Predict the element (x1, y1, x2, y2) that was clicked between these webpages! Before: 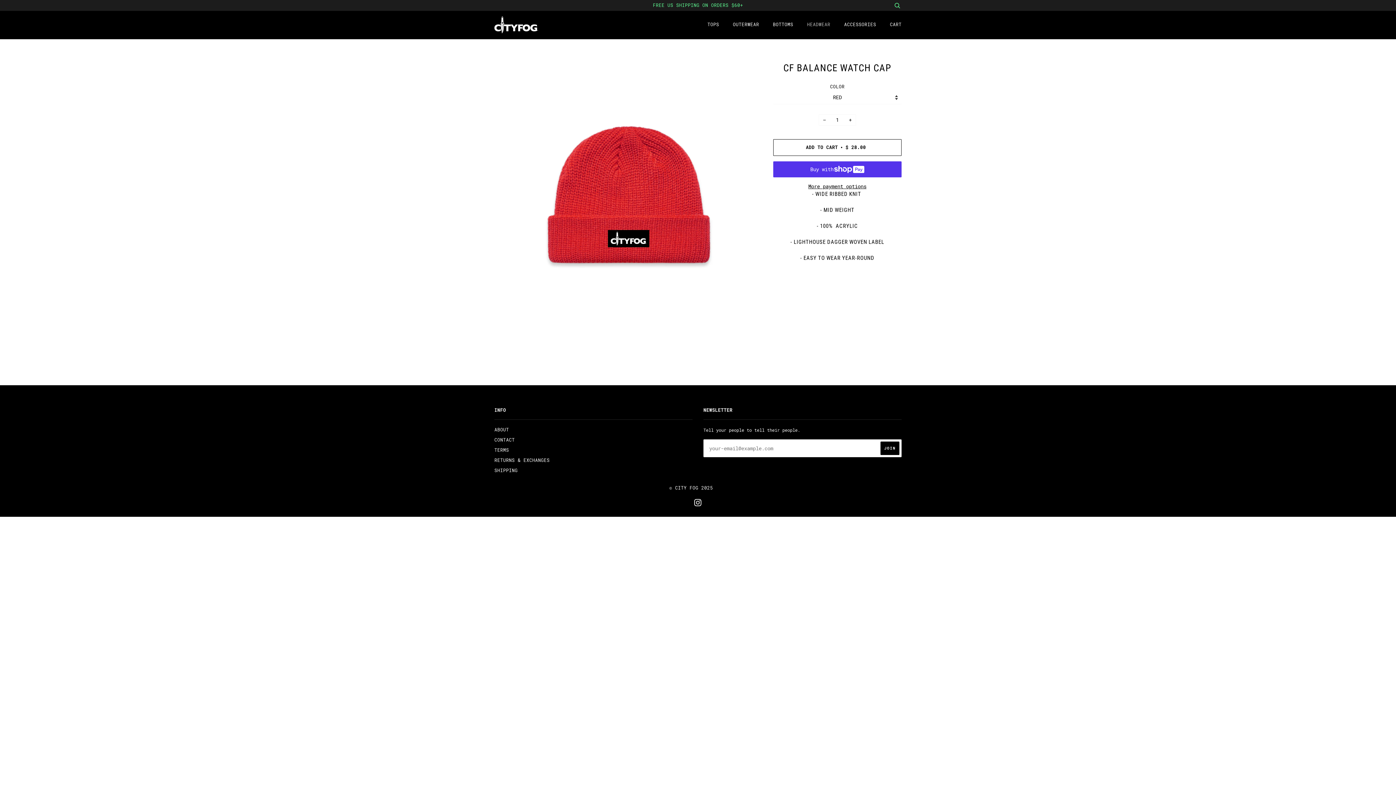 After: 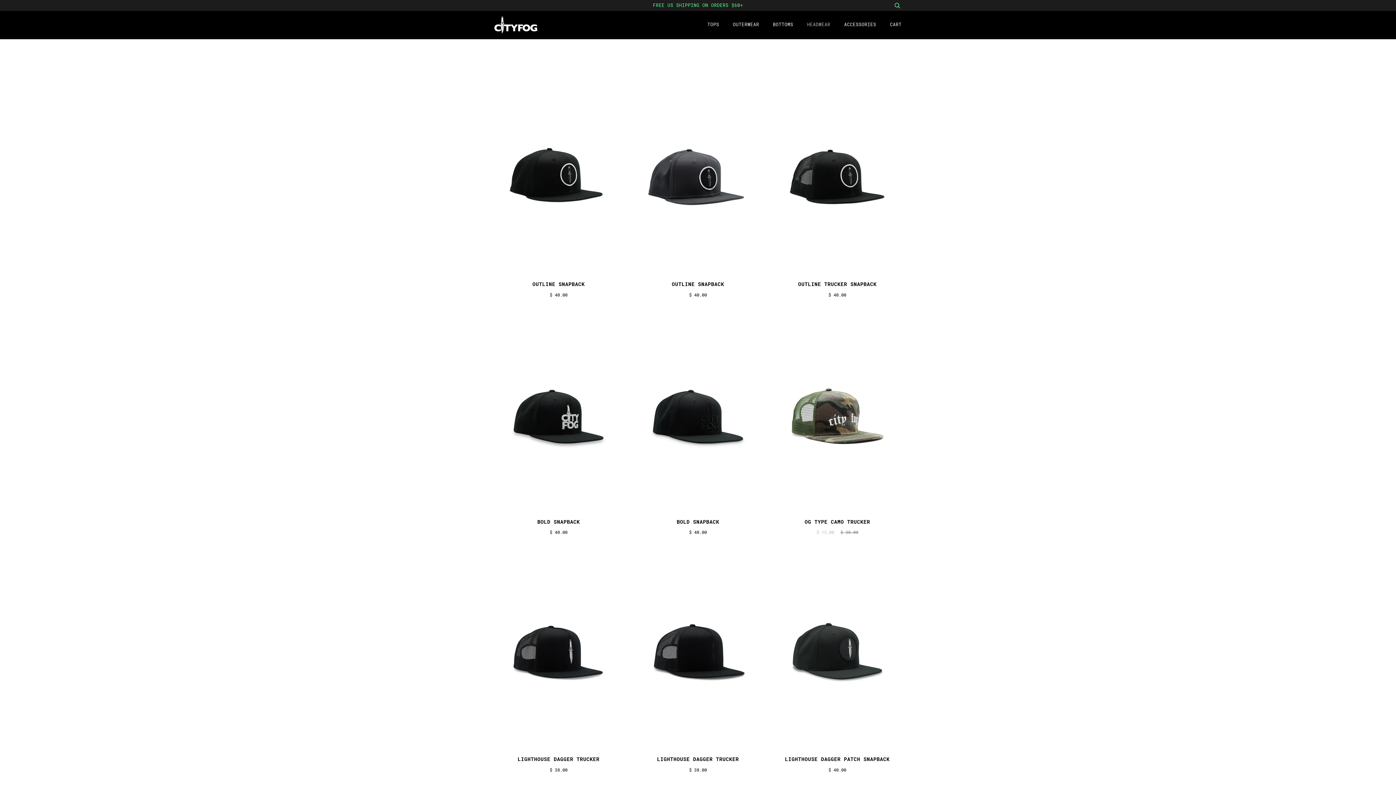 Action: bbox: (796, 14, 830, 35) label: HEADWEAR